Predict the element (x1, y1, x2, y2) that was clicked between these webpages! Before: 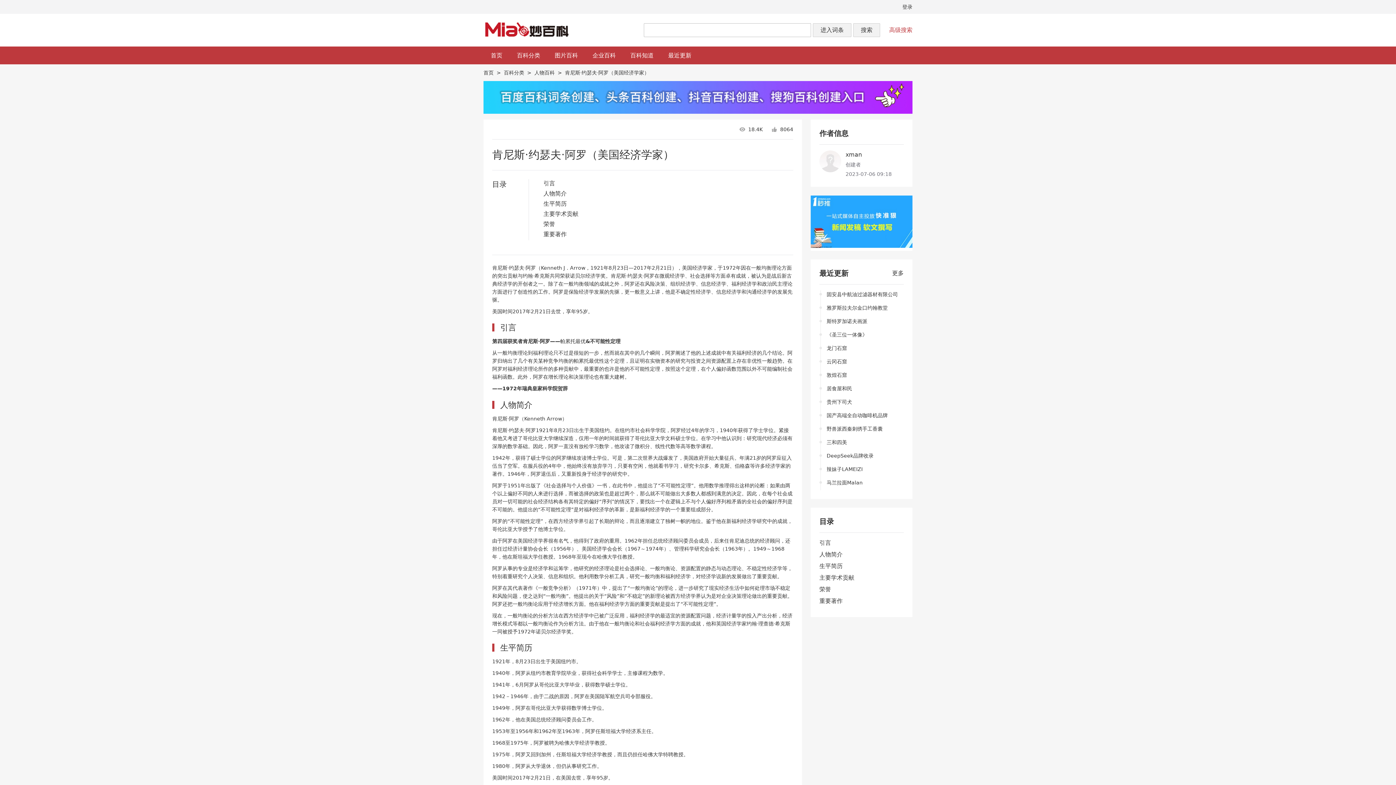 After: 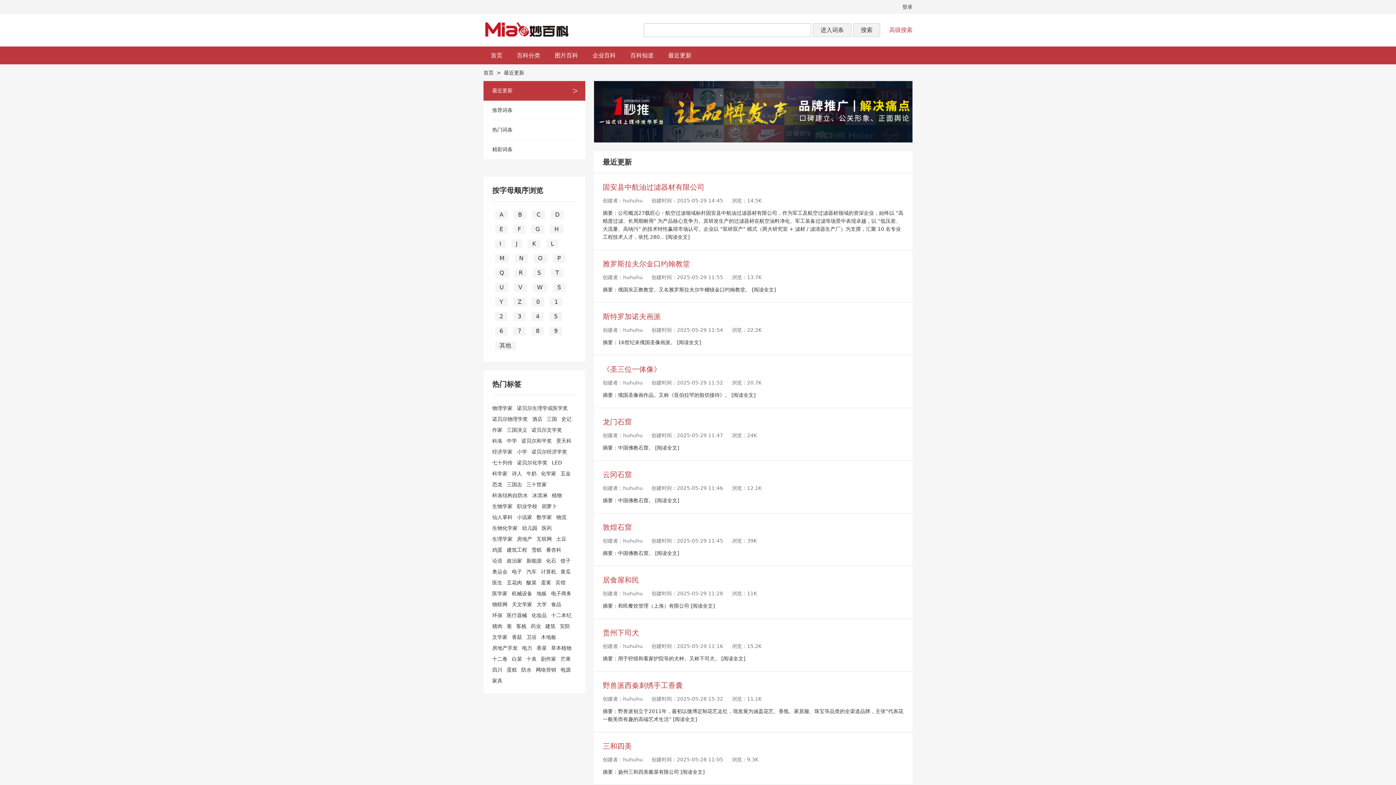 Action: bbox: (892, 269, 904, 277) label: 更多